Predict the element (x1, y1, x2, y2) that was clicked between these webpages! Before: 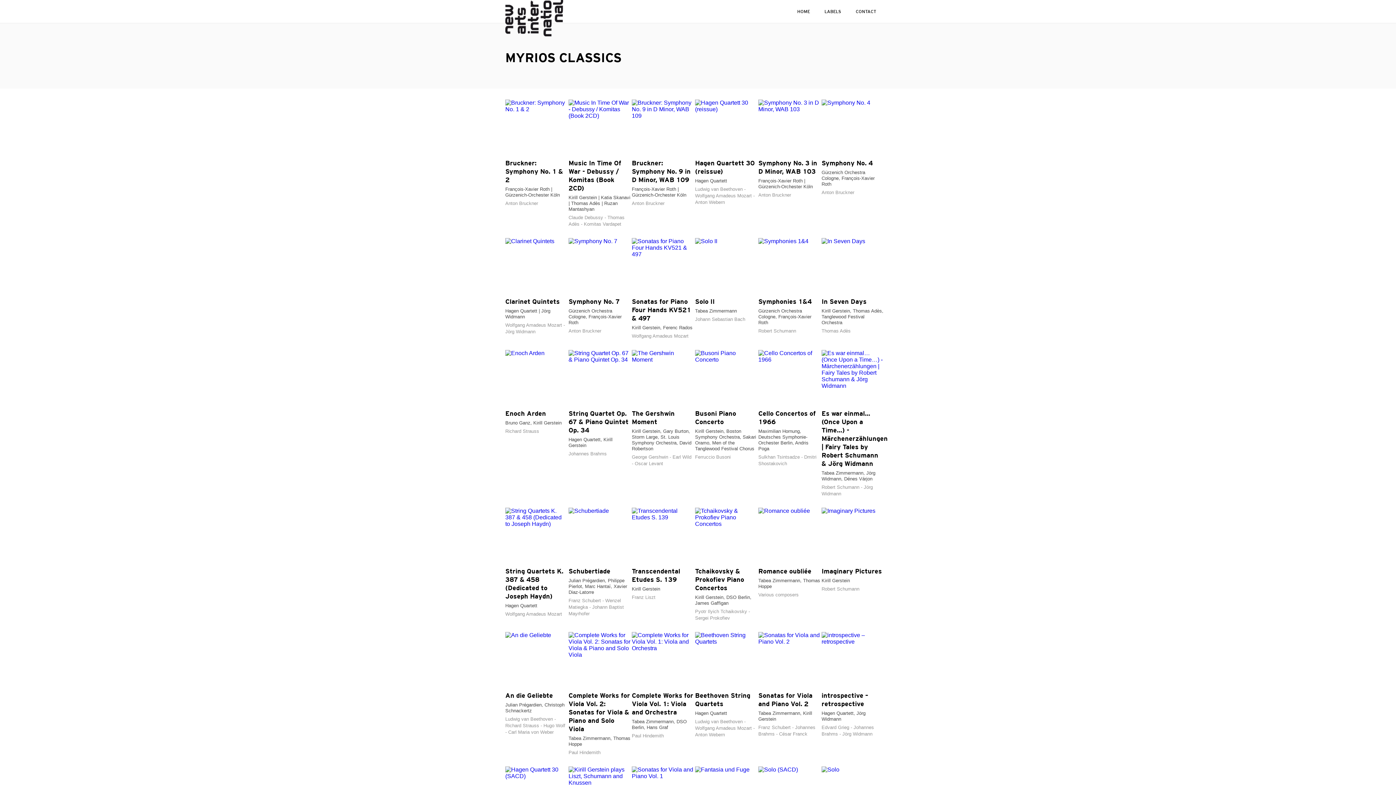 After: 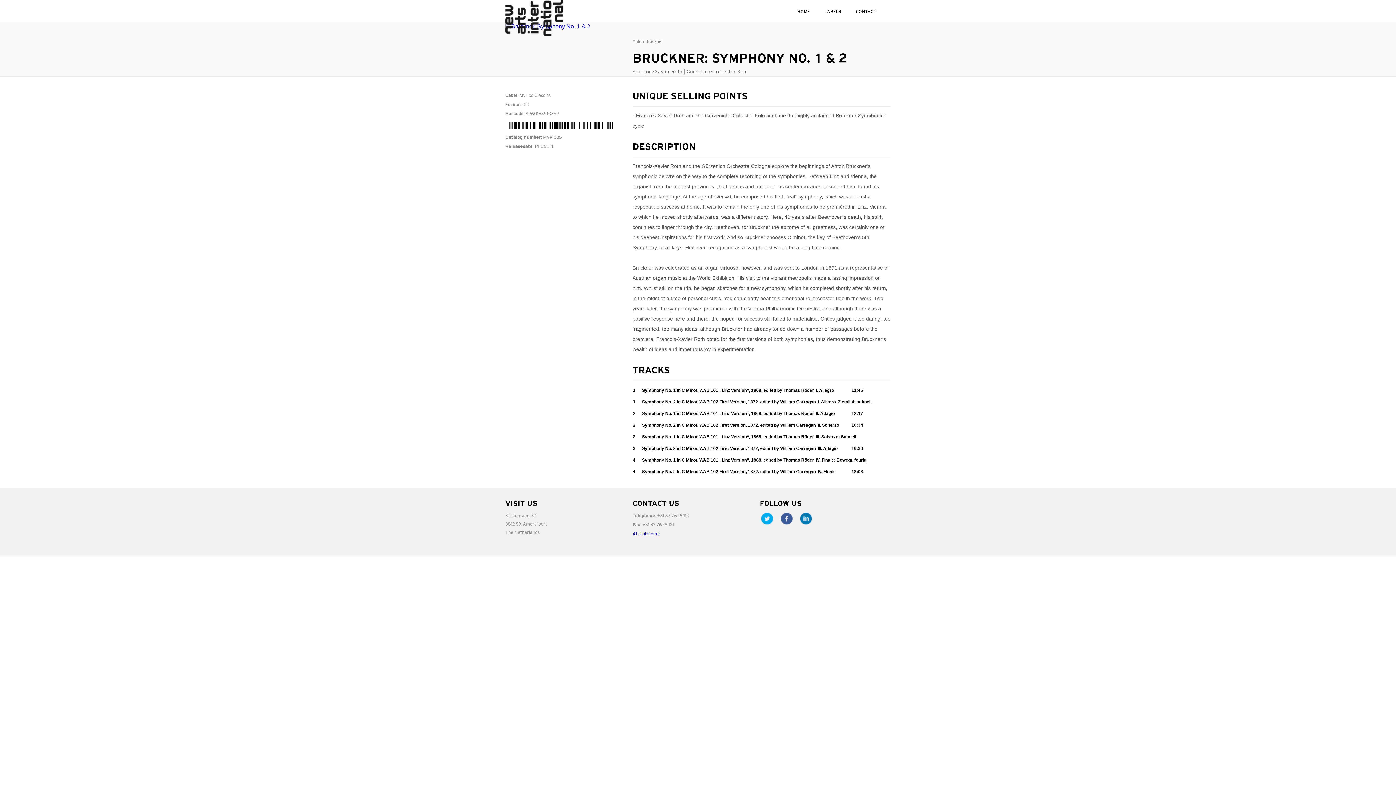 Action: bbox: (505, 160, 563, 183) label: Bruckner: Symphony No. 1 & 2